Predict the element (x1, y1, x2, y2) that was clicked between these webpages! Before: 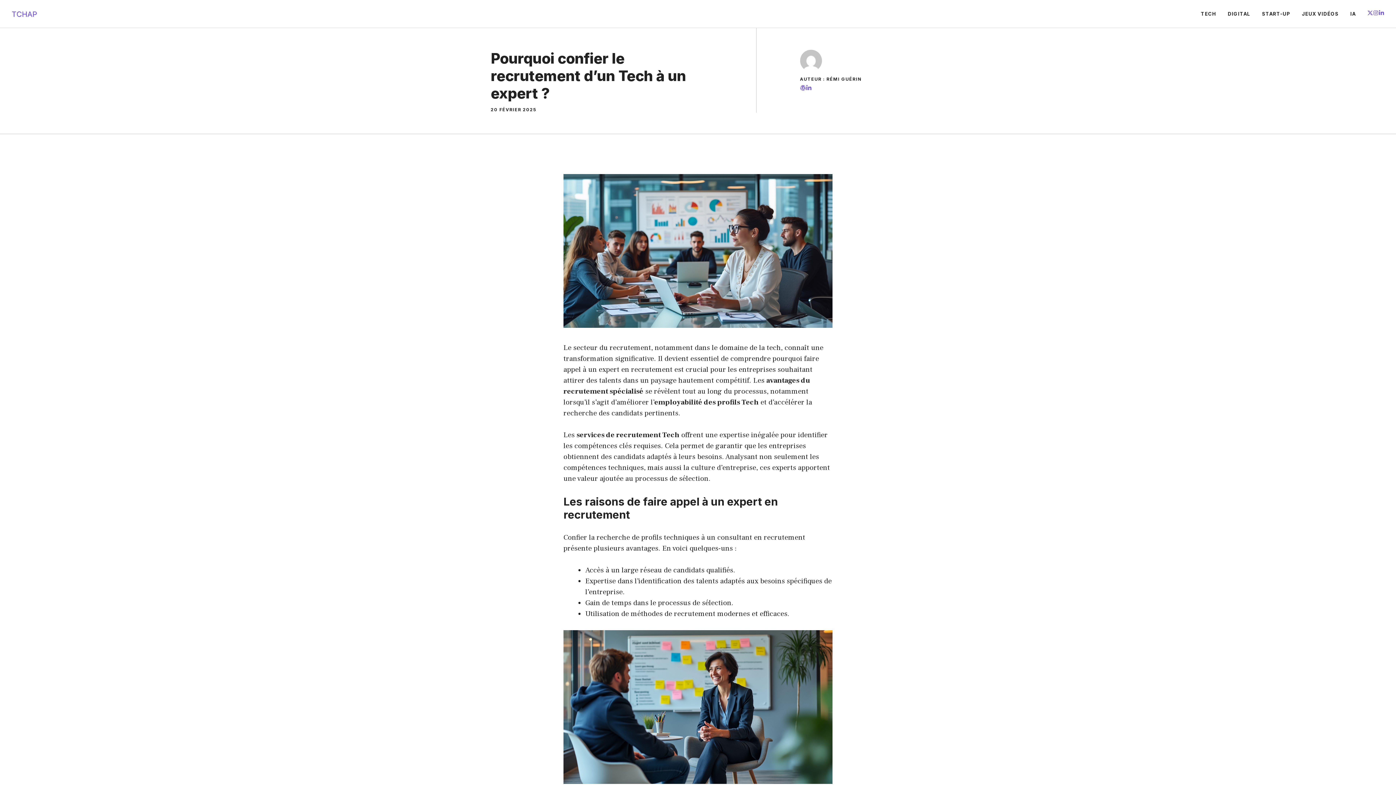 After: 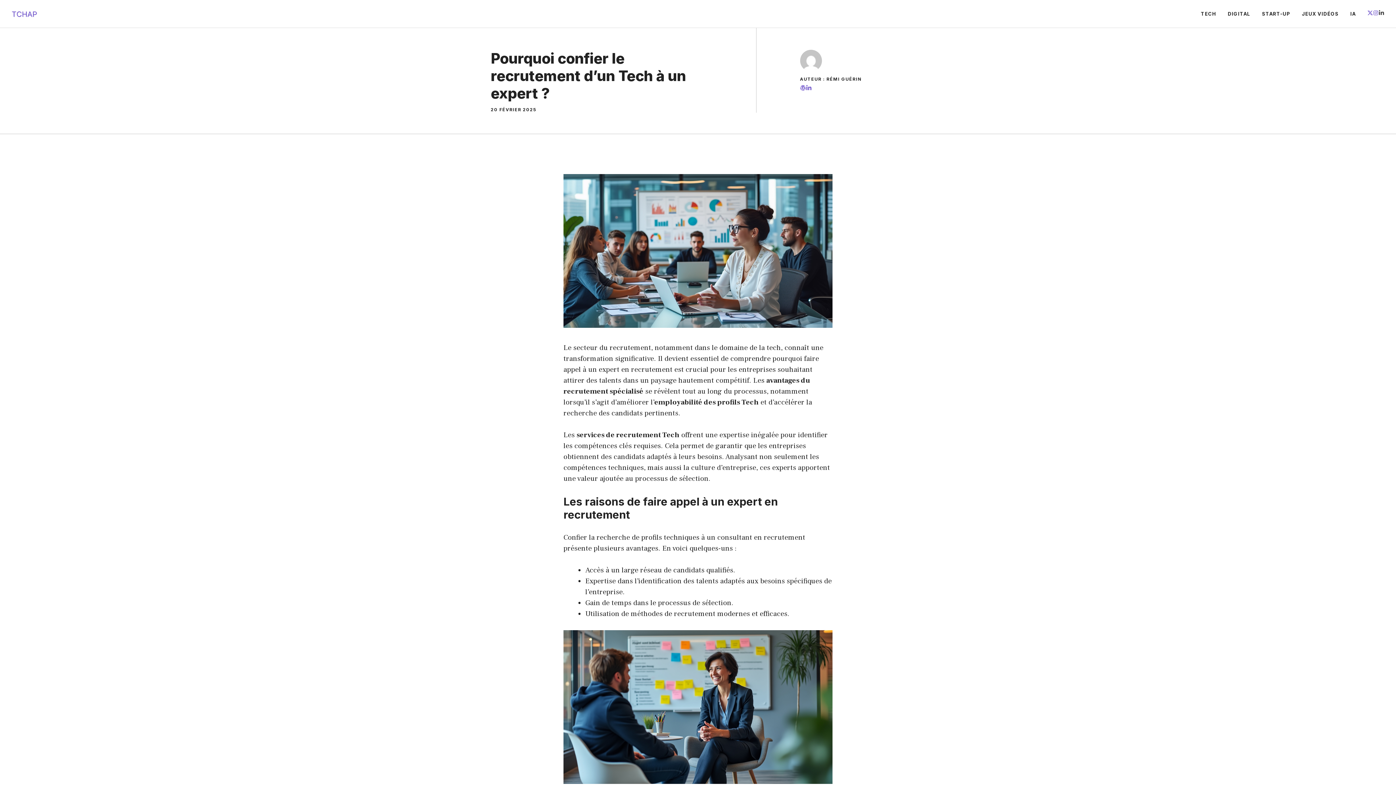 Action: label: Follow us on LinkedIn bbox: (1379, 10, 1384, 17)